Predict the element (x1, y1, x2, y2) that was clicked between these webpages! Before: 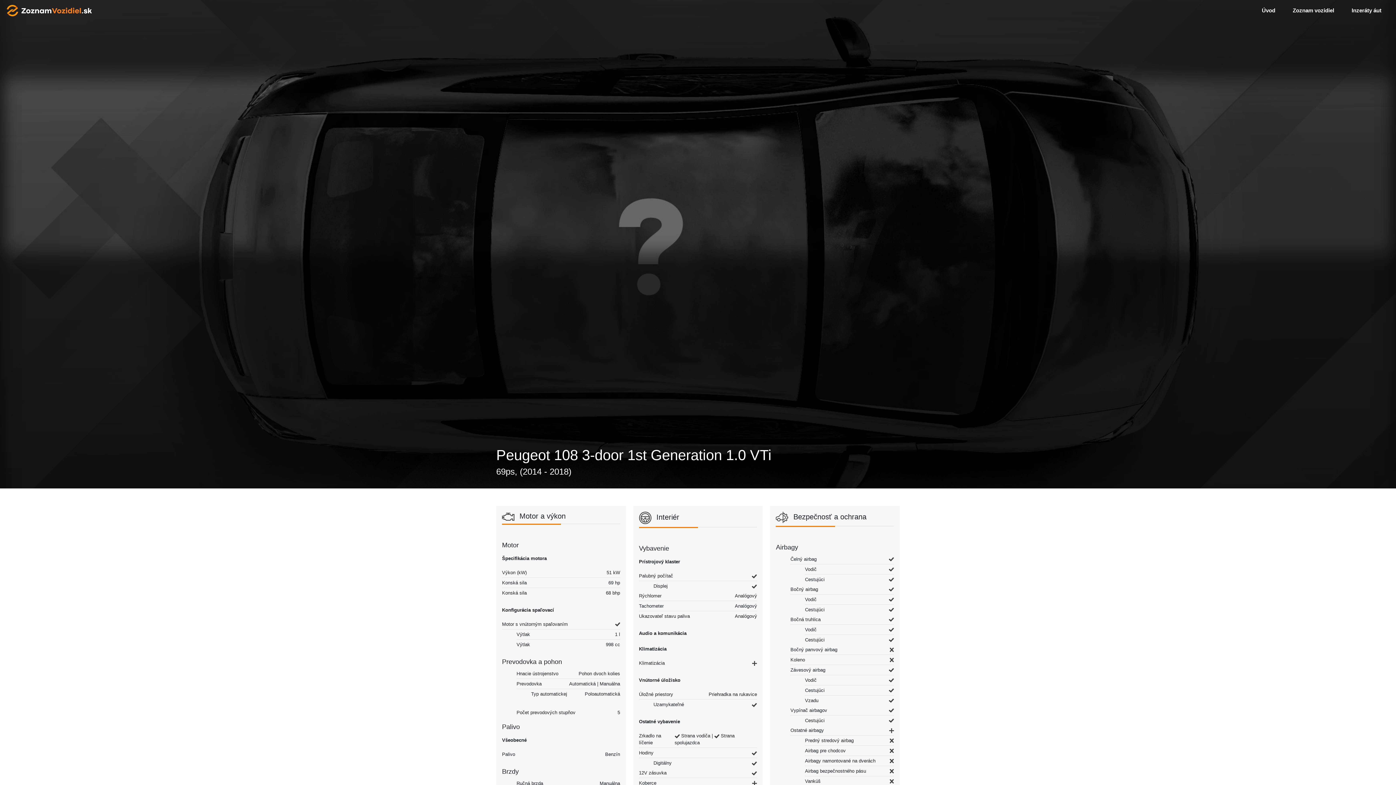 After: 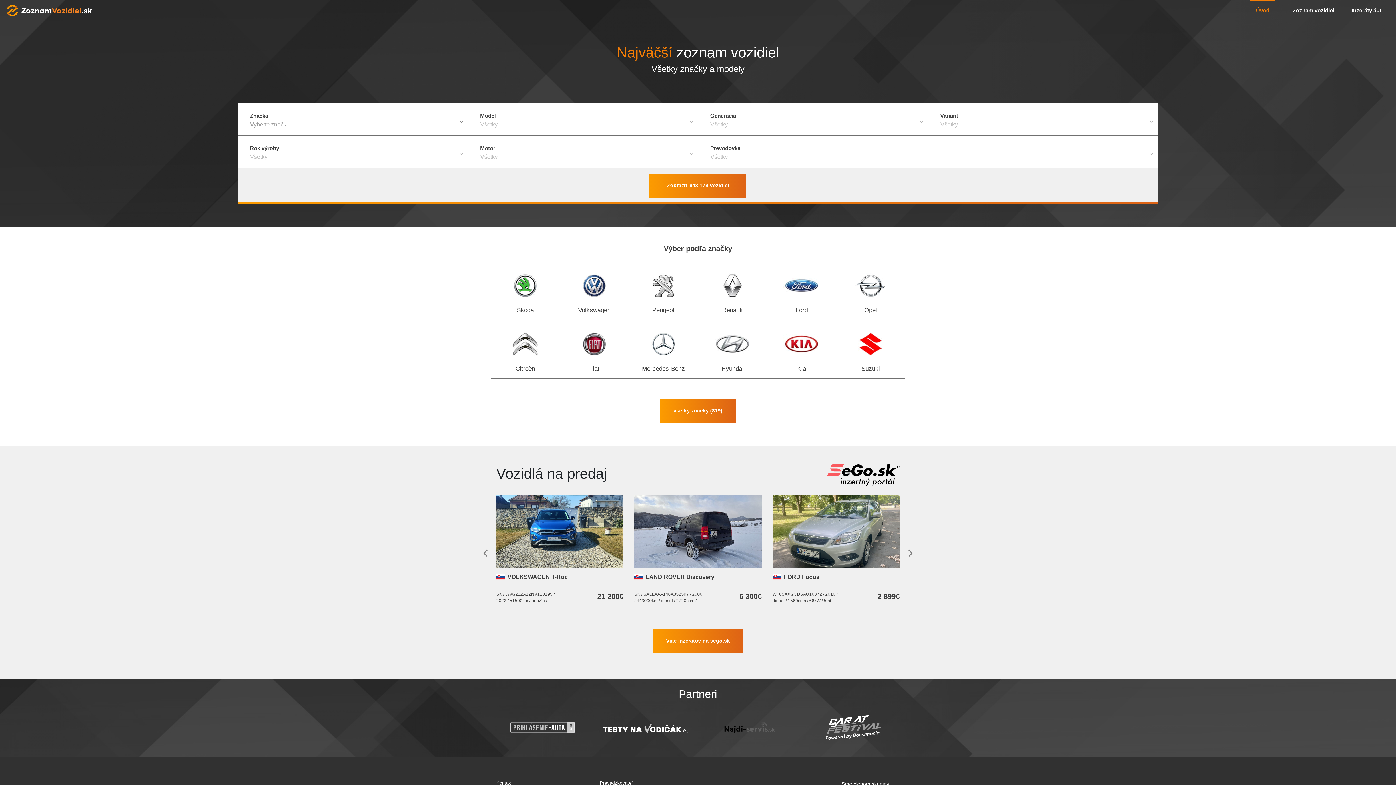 Action: label: Úvod bbox: (1253, 0, 1284, 21)